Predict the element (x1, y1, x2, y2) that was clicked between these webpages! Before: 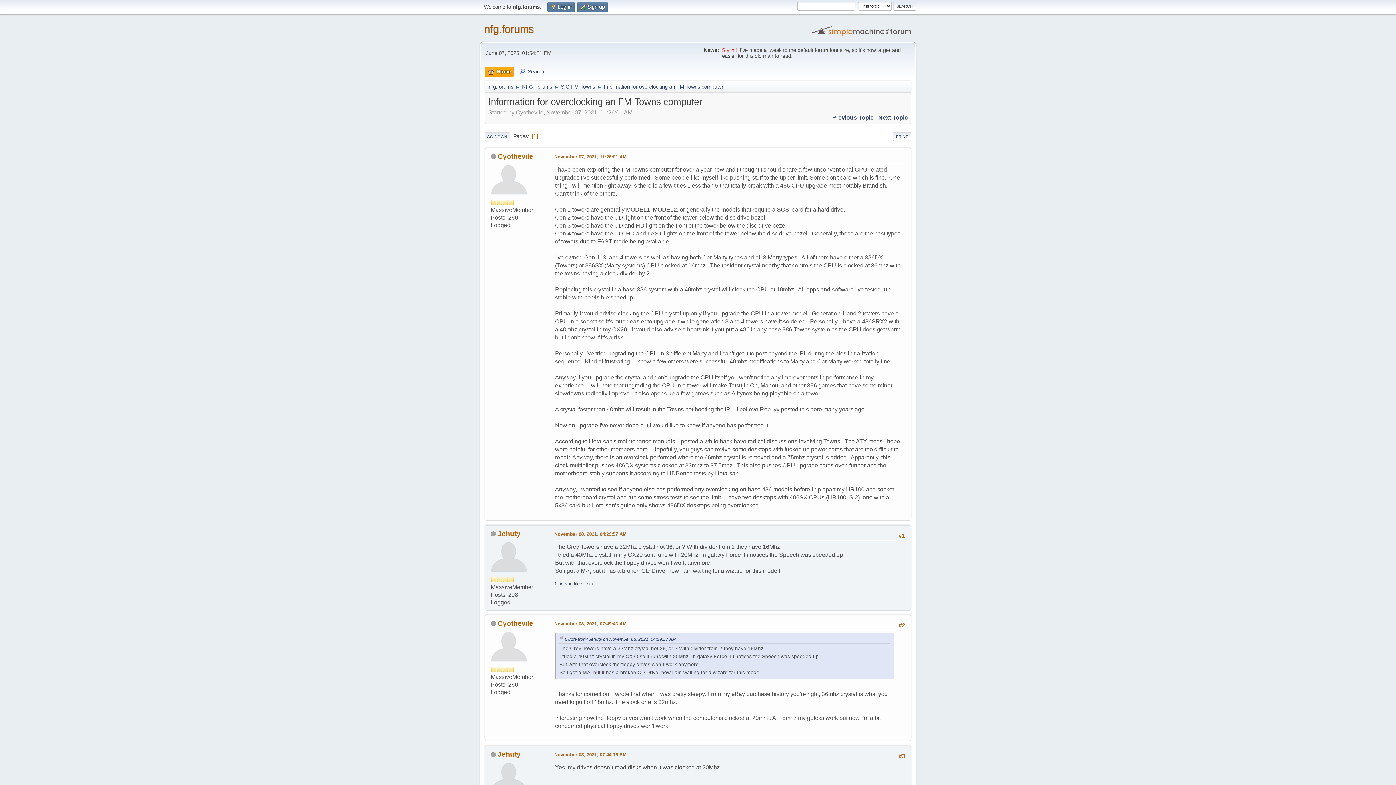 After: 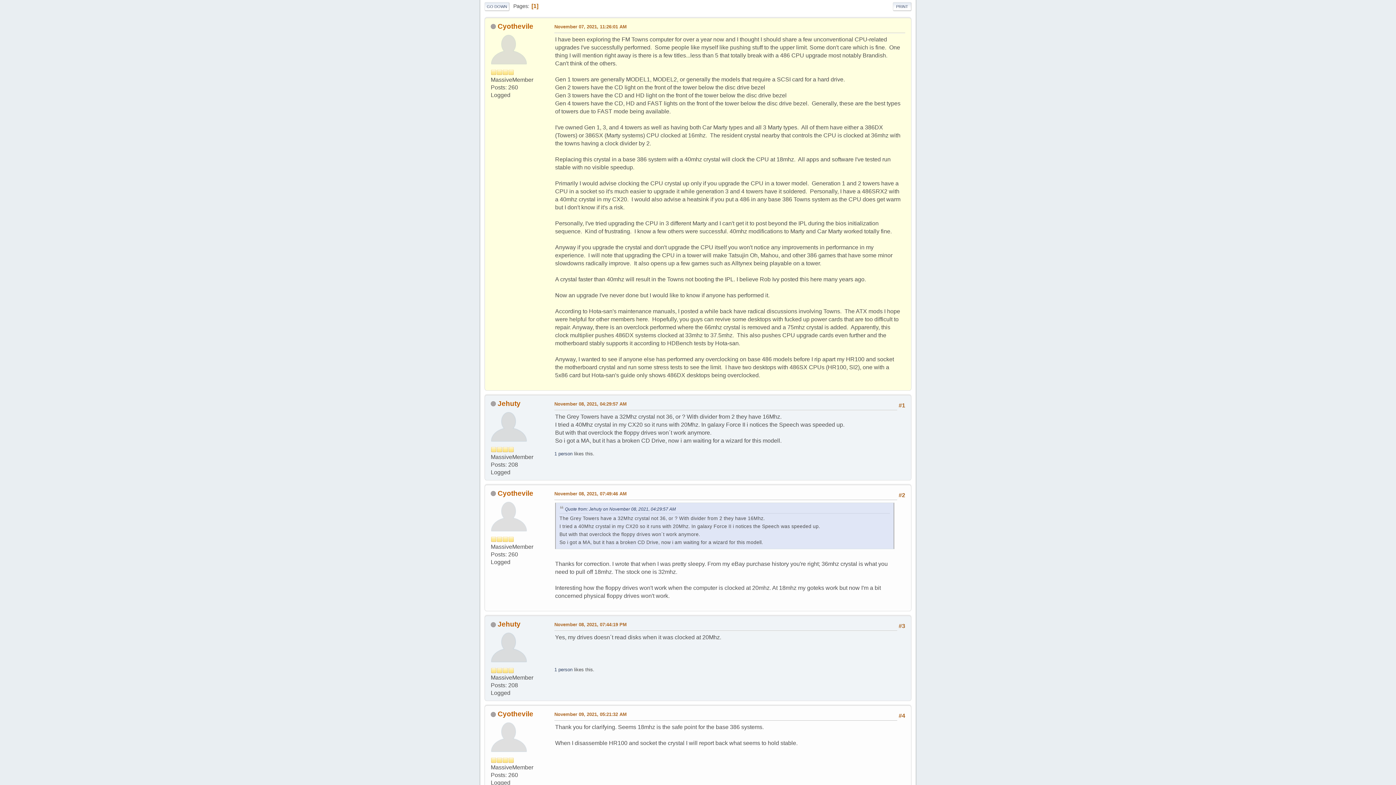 Action: label: November 07, 2021, 11:26:01 AM bbox: (554, 152, 626, 160)